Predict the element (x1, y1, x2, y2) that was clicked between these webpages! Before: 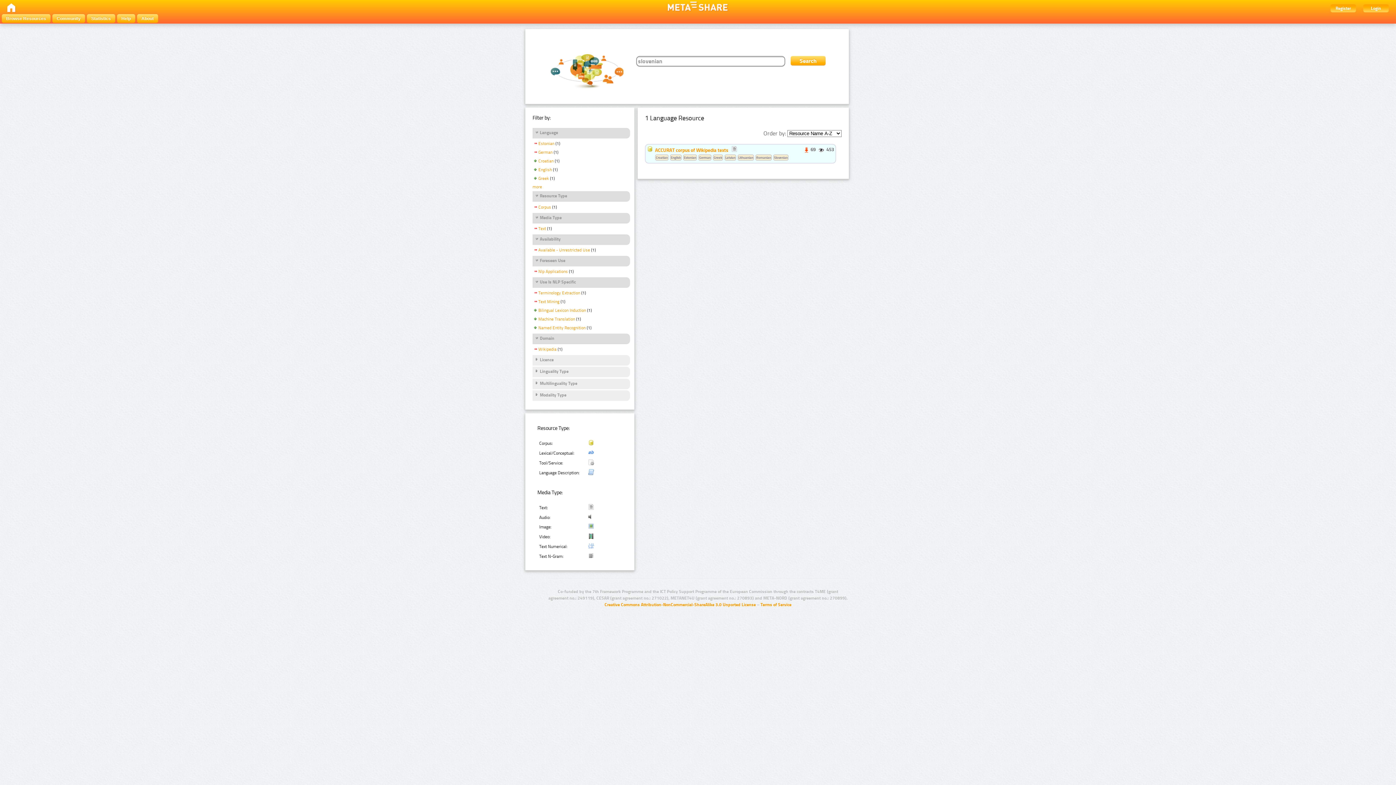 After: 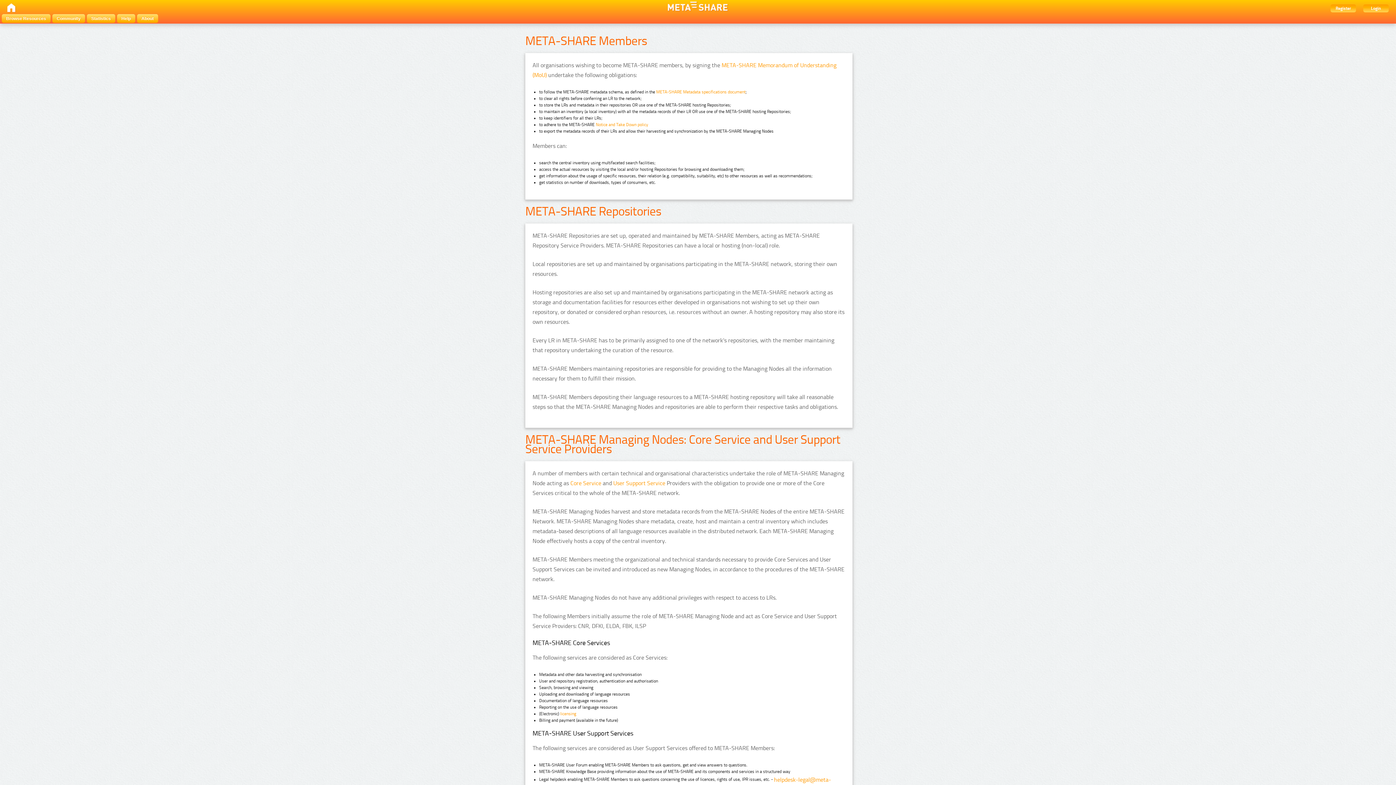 Action: label: About bbox: (137, 14, 158, 22)